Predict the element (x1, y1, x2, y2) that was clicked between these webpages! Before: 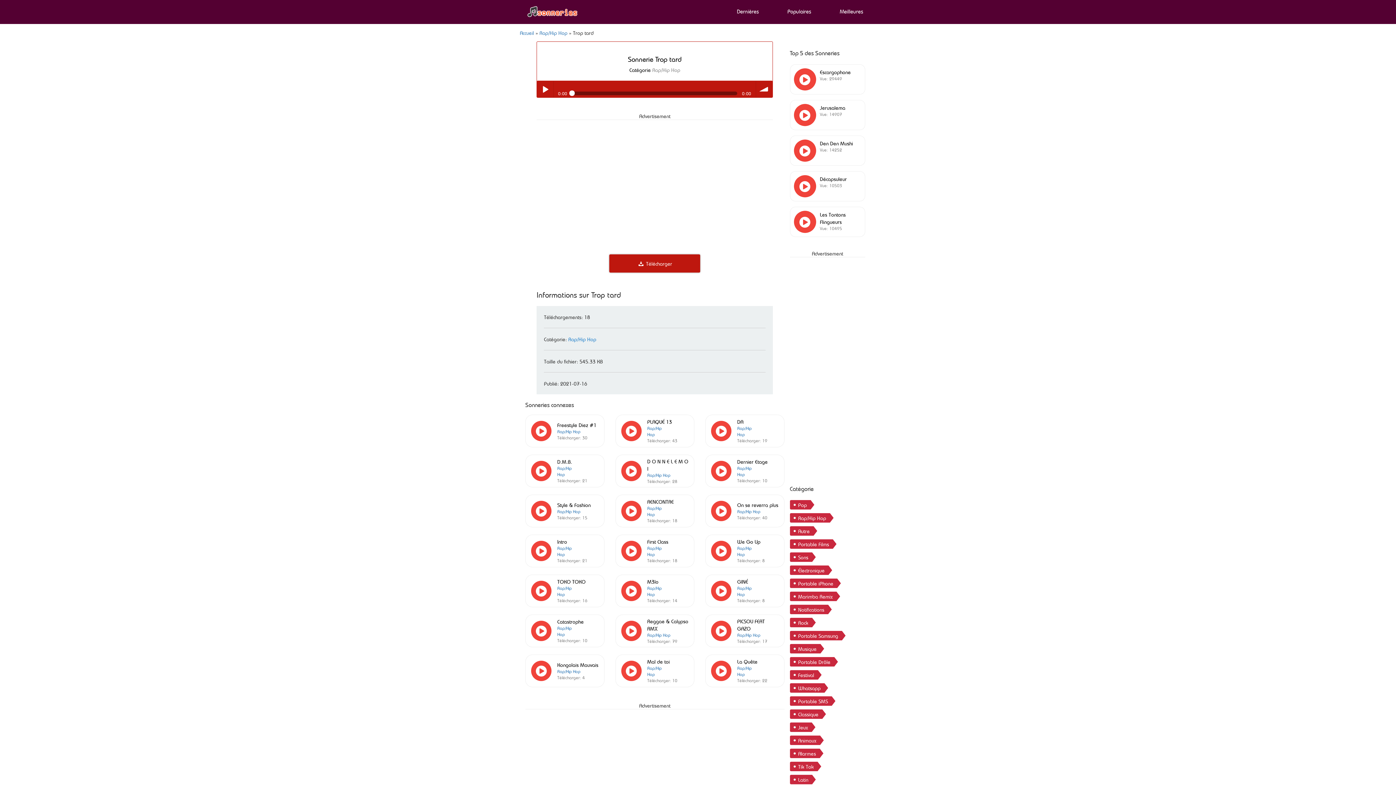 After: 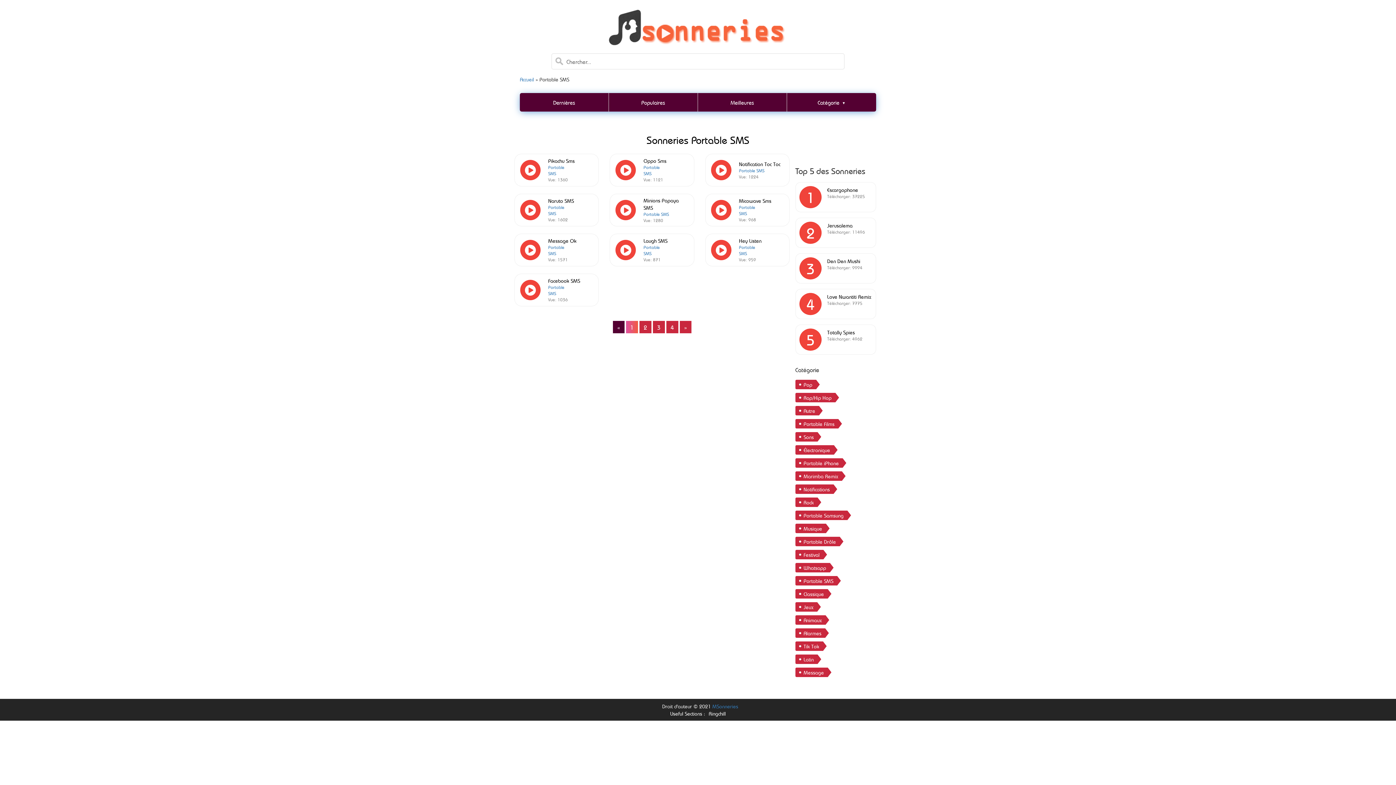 Action: bbox: (790, 696, 835, 706) label: Portable SMS